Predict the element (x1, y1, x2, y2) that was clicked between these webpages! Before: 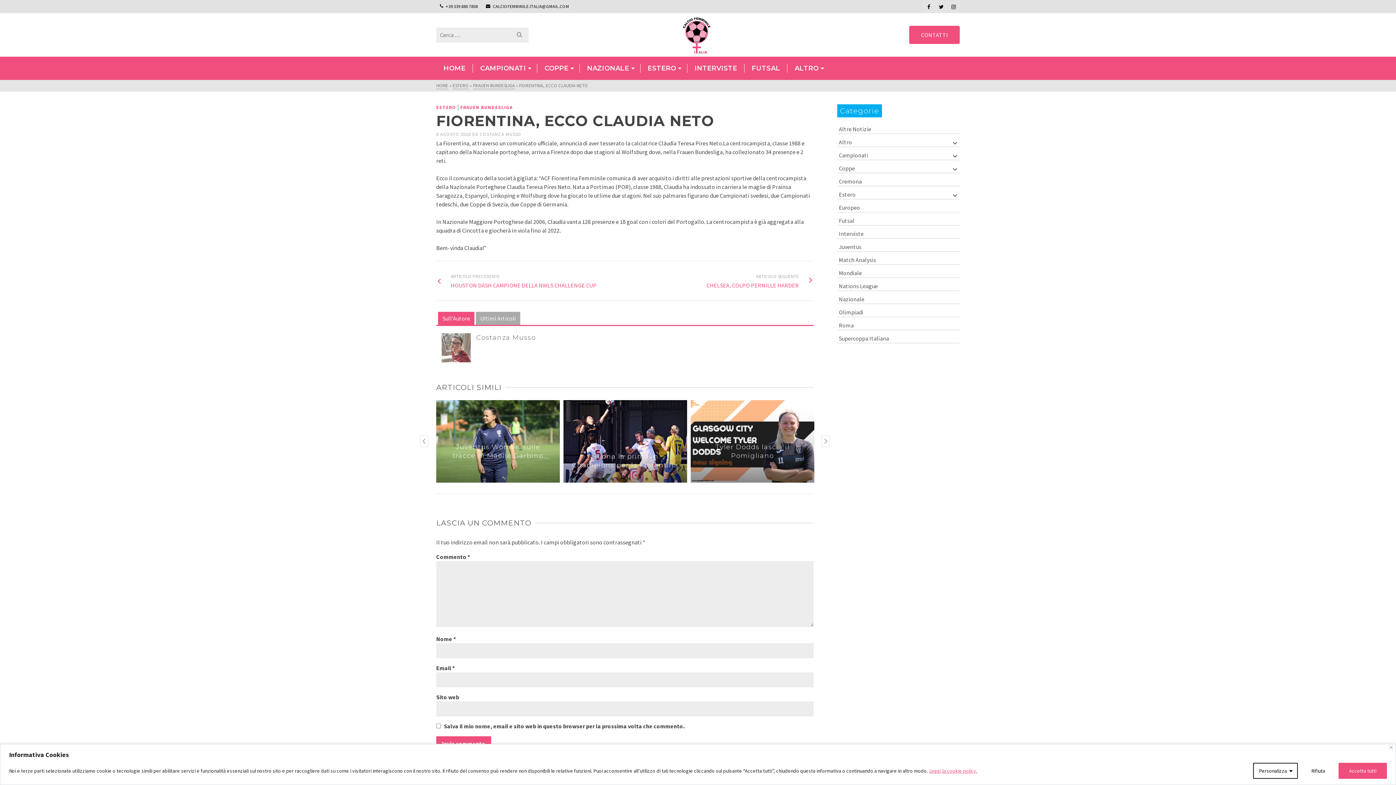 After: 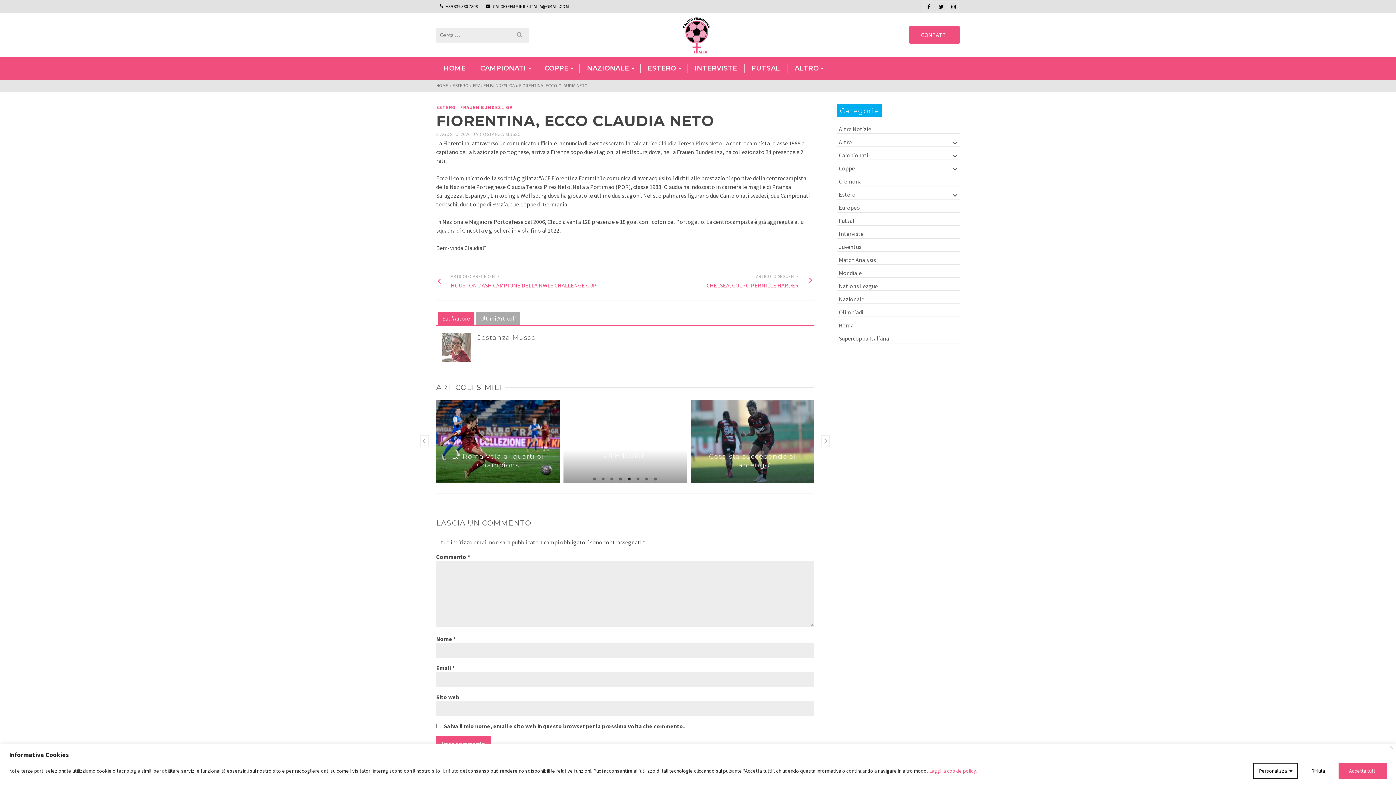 Action: label: Sull'Autore bbox: (438, 312, 474, 326)